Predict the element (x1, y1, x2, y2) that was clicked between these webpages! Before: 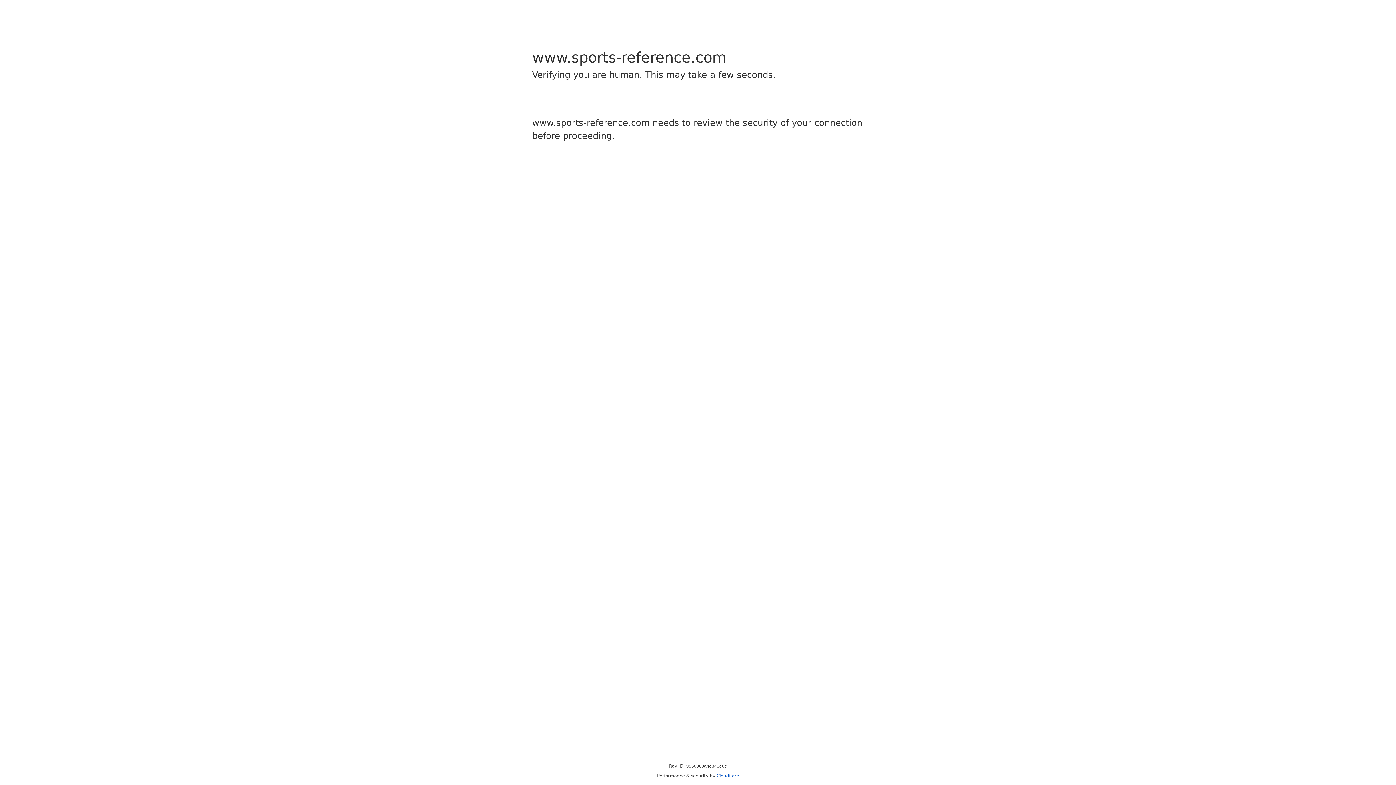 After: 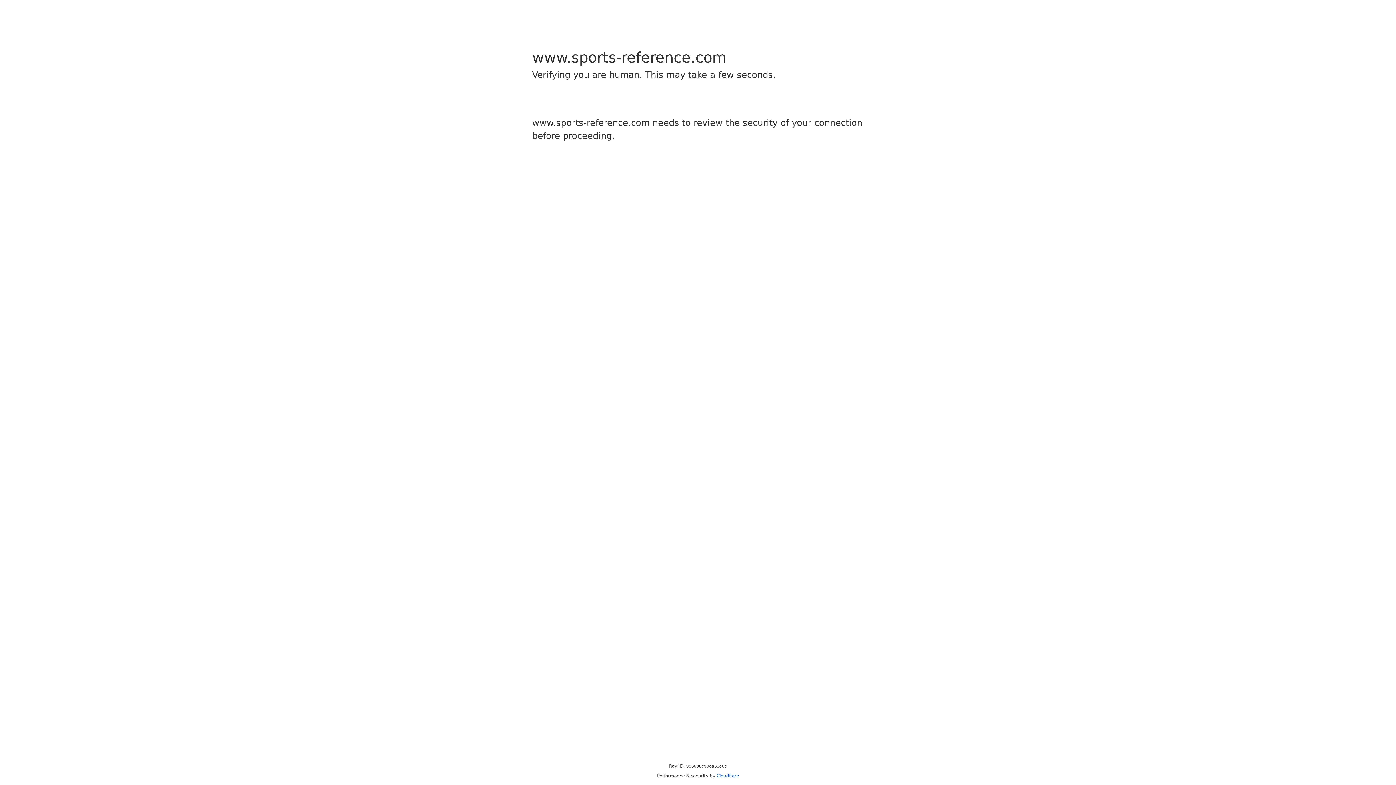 Action: bbox: (716, 773, 739, 778) label: Cloudflare